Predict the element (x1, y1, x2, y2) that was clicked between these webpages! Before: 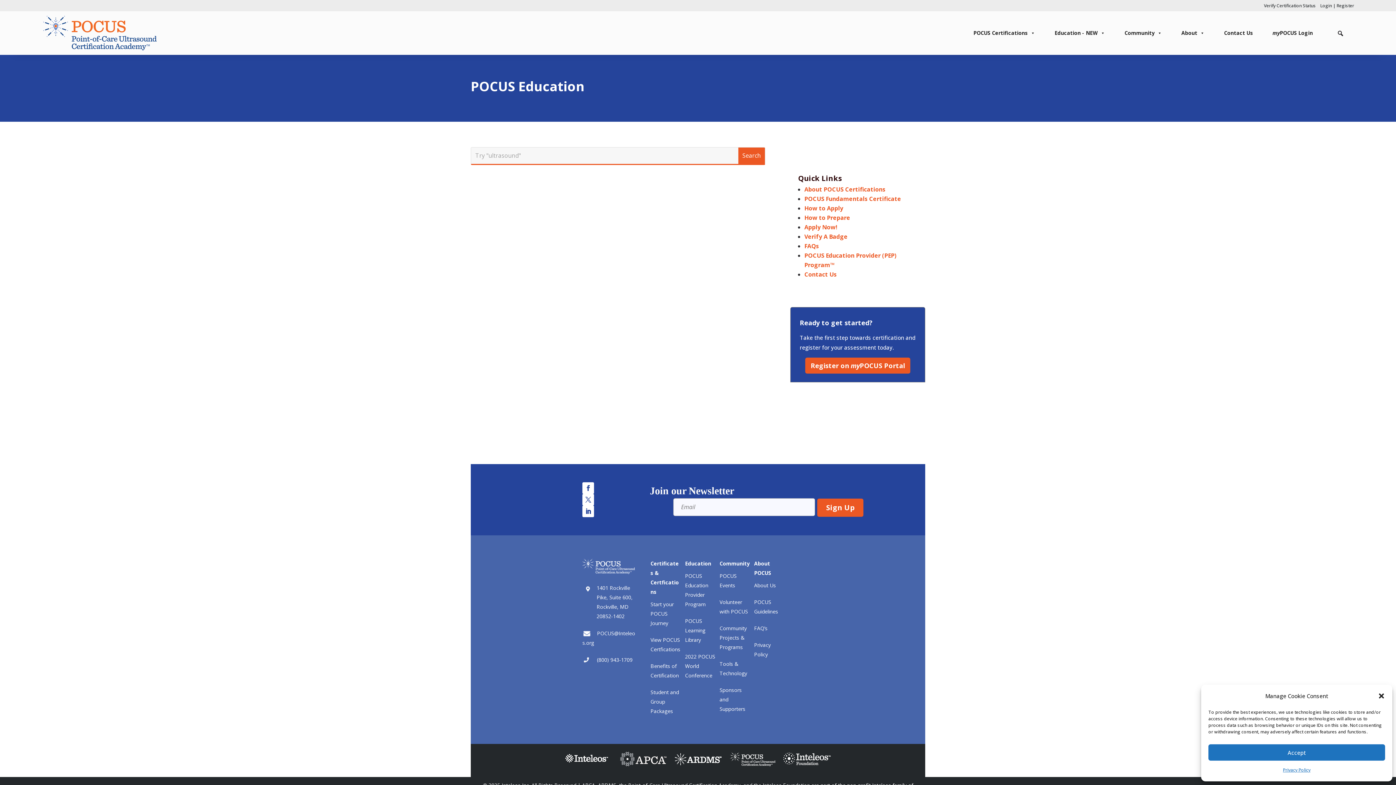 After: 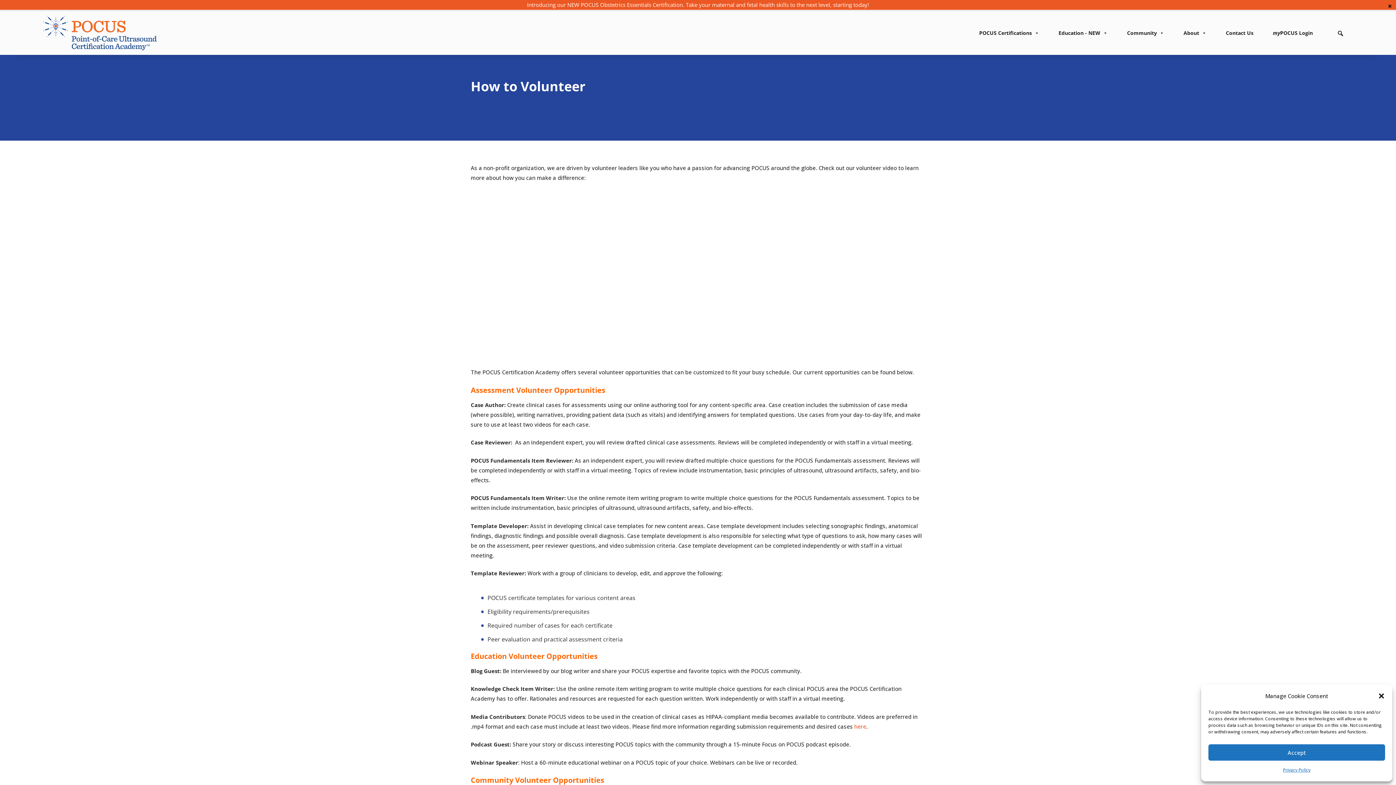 Action: bbox: (719, 597, 750, 620) label: Volunteer with POCUS